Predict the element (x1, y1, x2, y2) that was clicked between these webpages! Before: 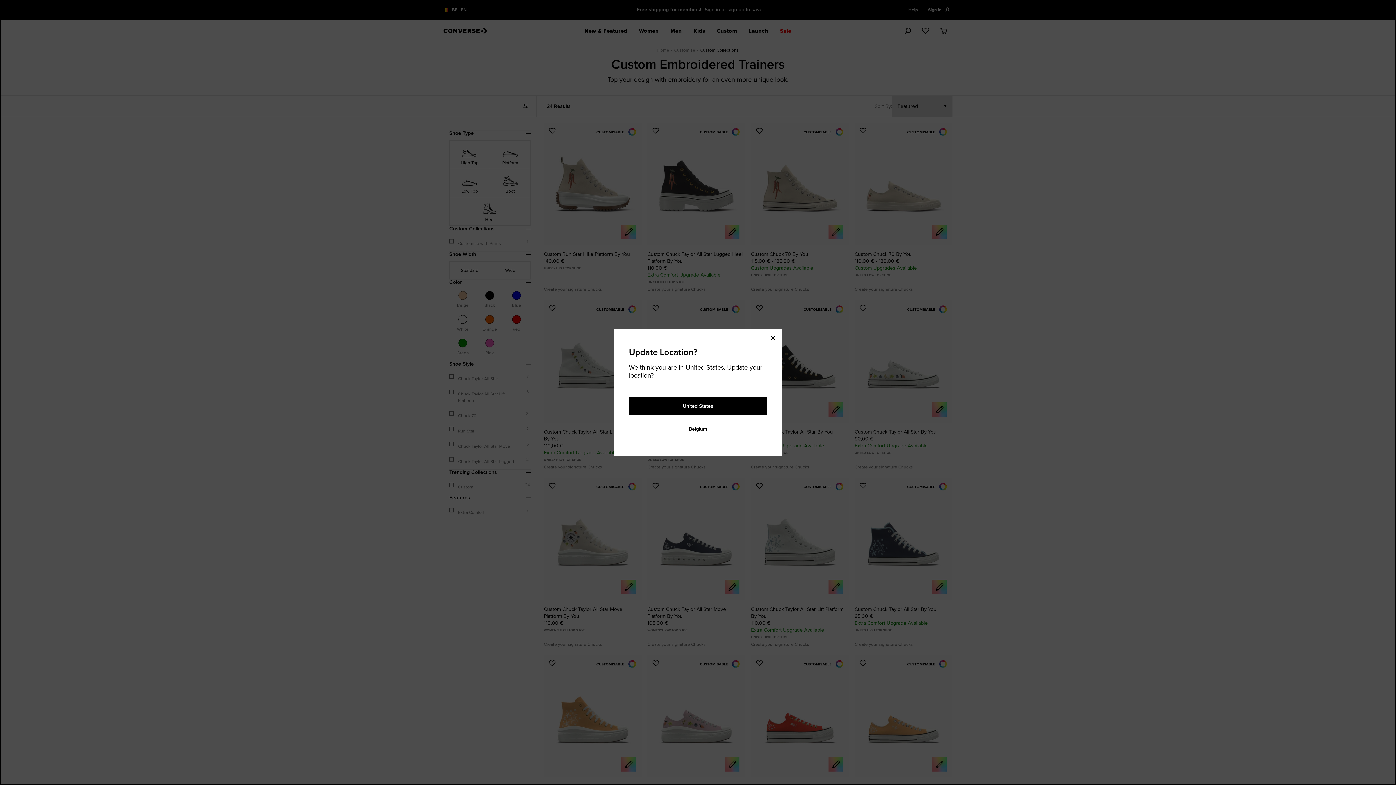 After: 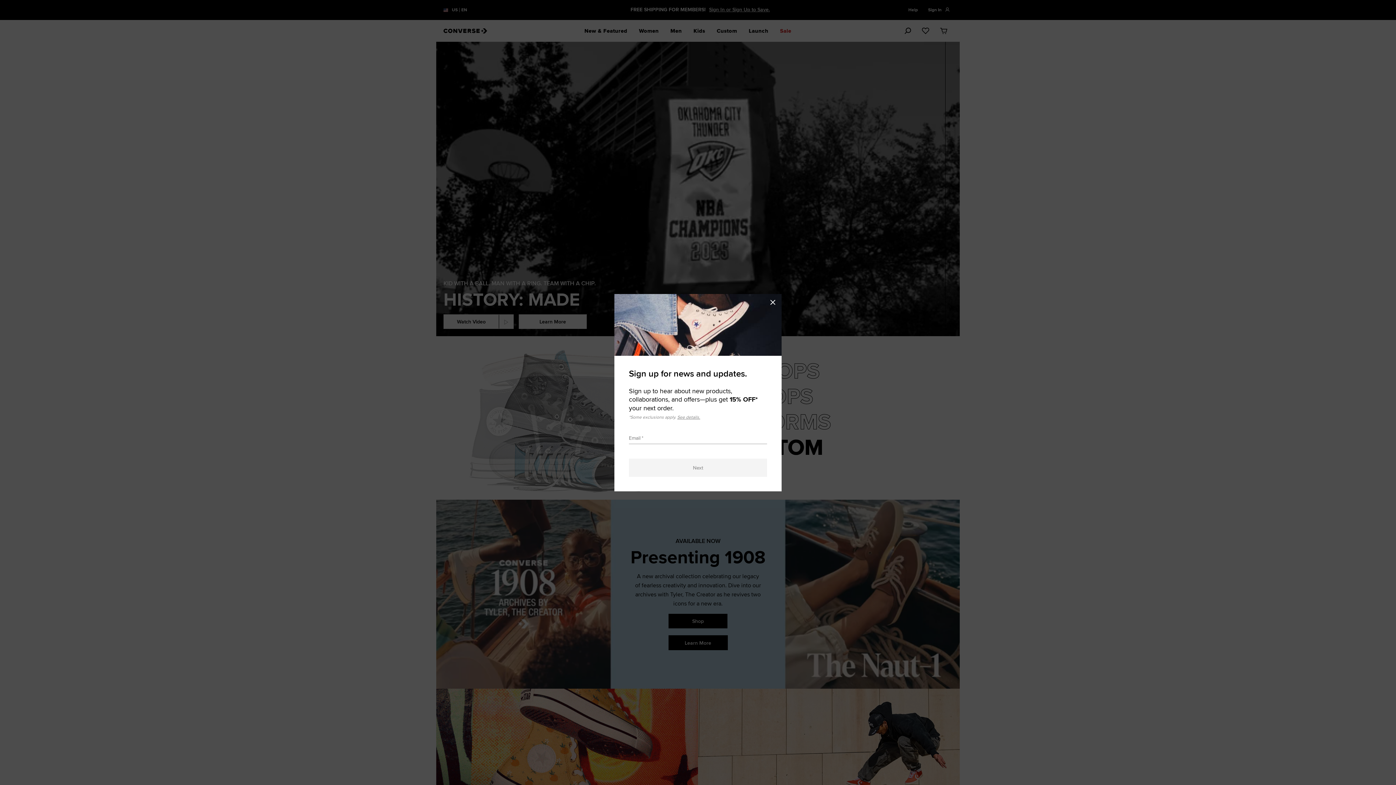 Action: label: United States bbox: (629, 397, 767, 415)